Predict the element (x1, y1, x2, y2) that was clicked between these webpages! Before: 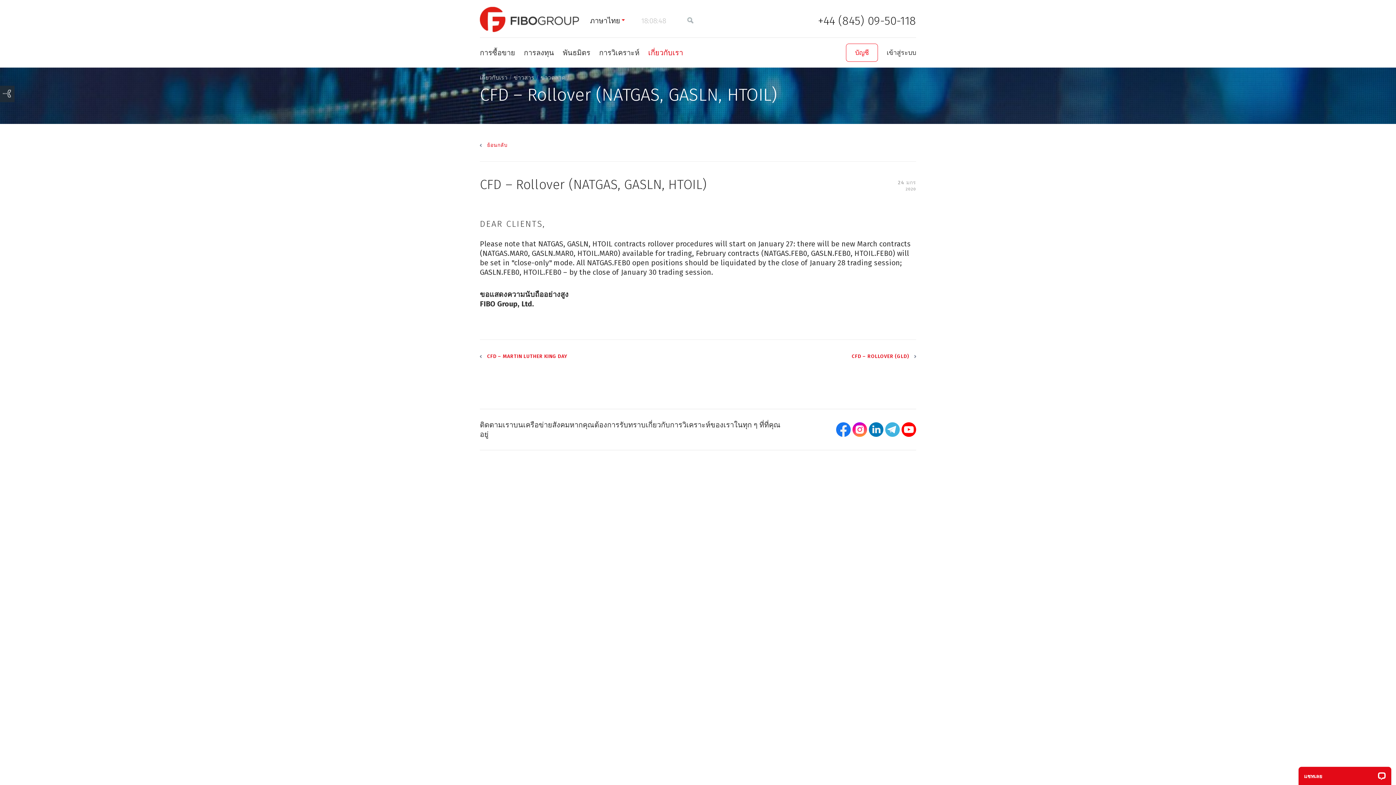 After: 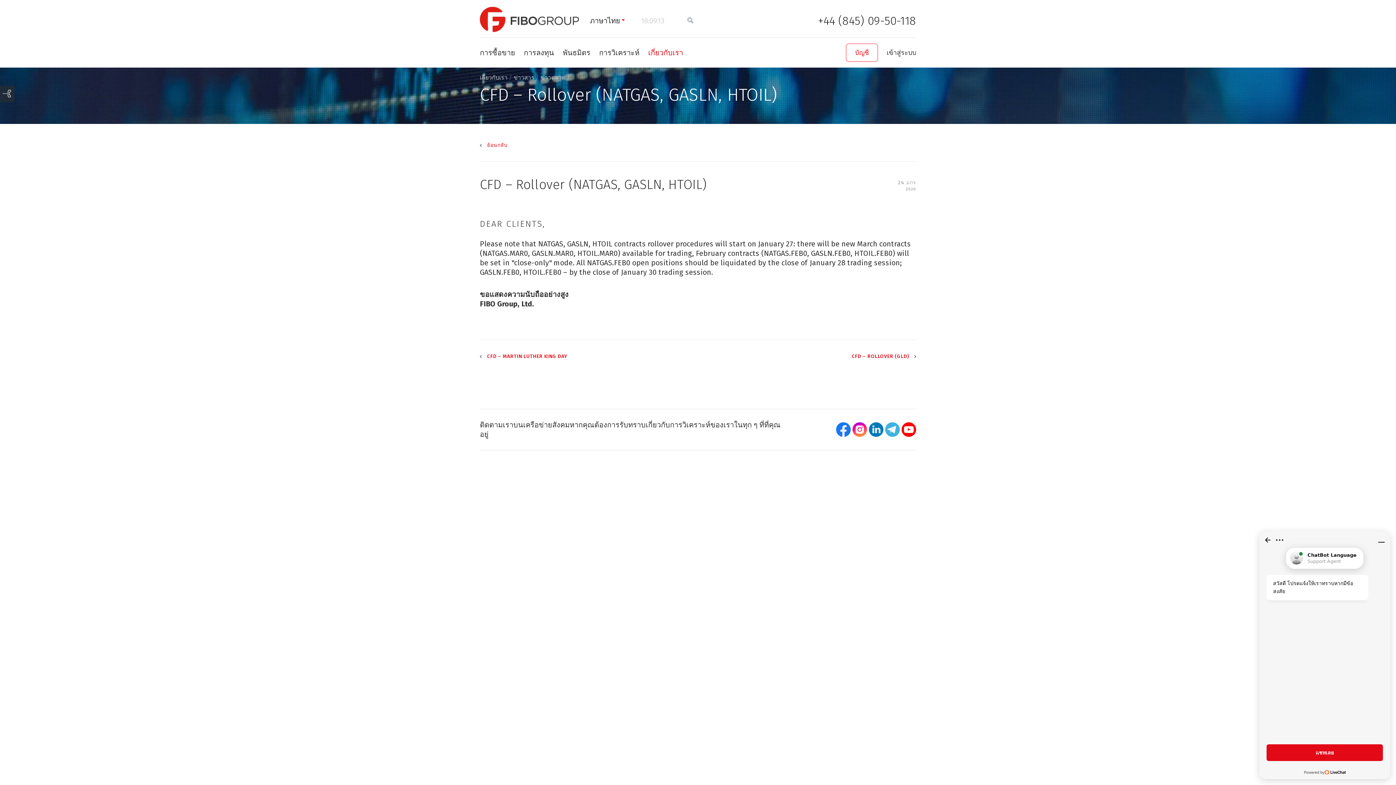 Action: bbox: (836, 422, 850, 437)